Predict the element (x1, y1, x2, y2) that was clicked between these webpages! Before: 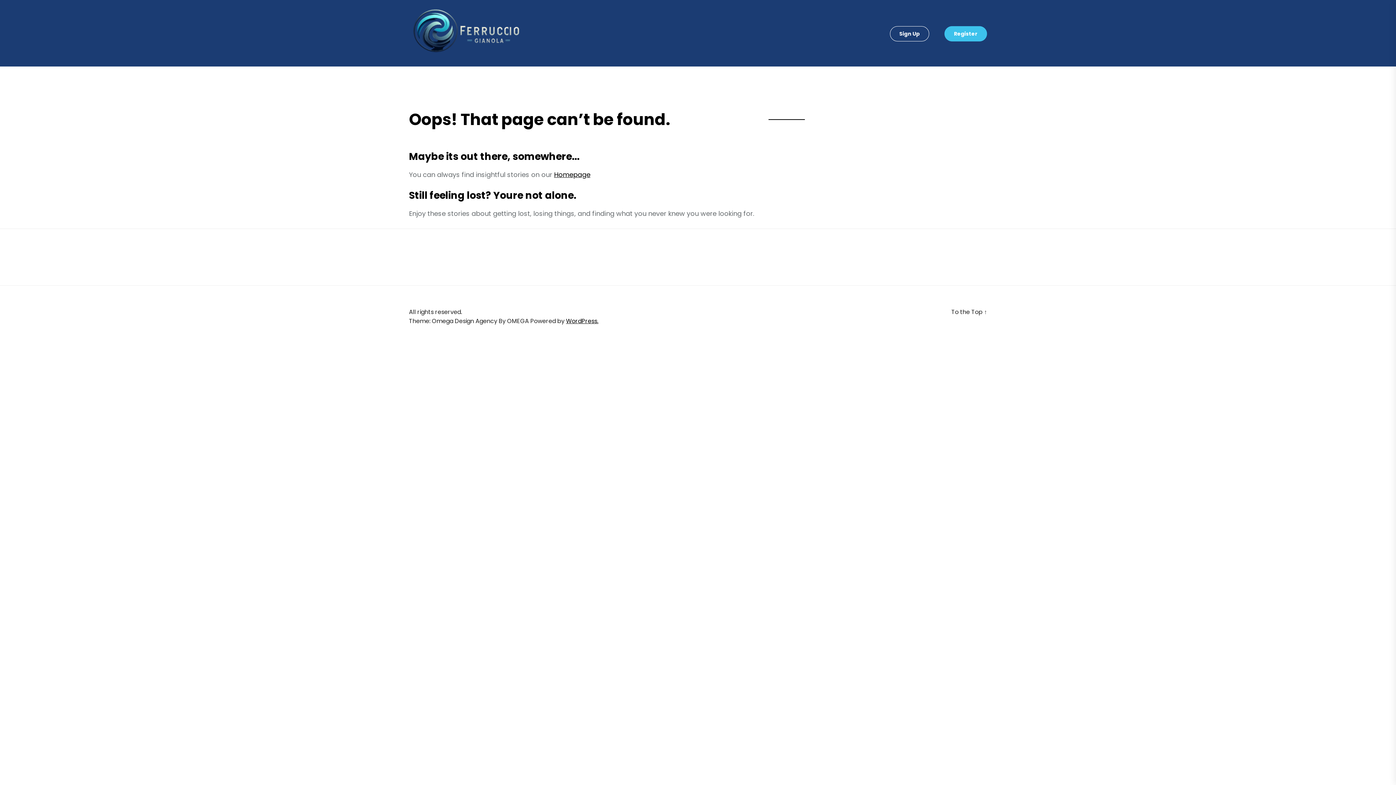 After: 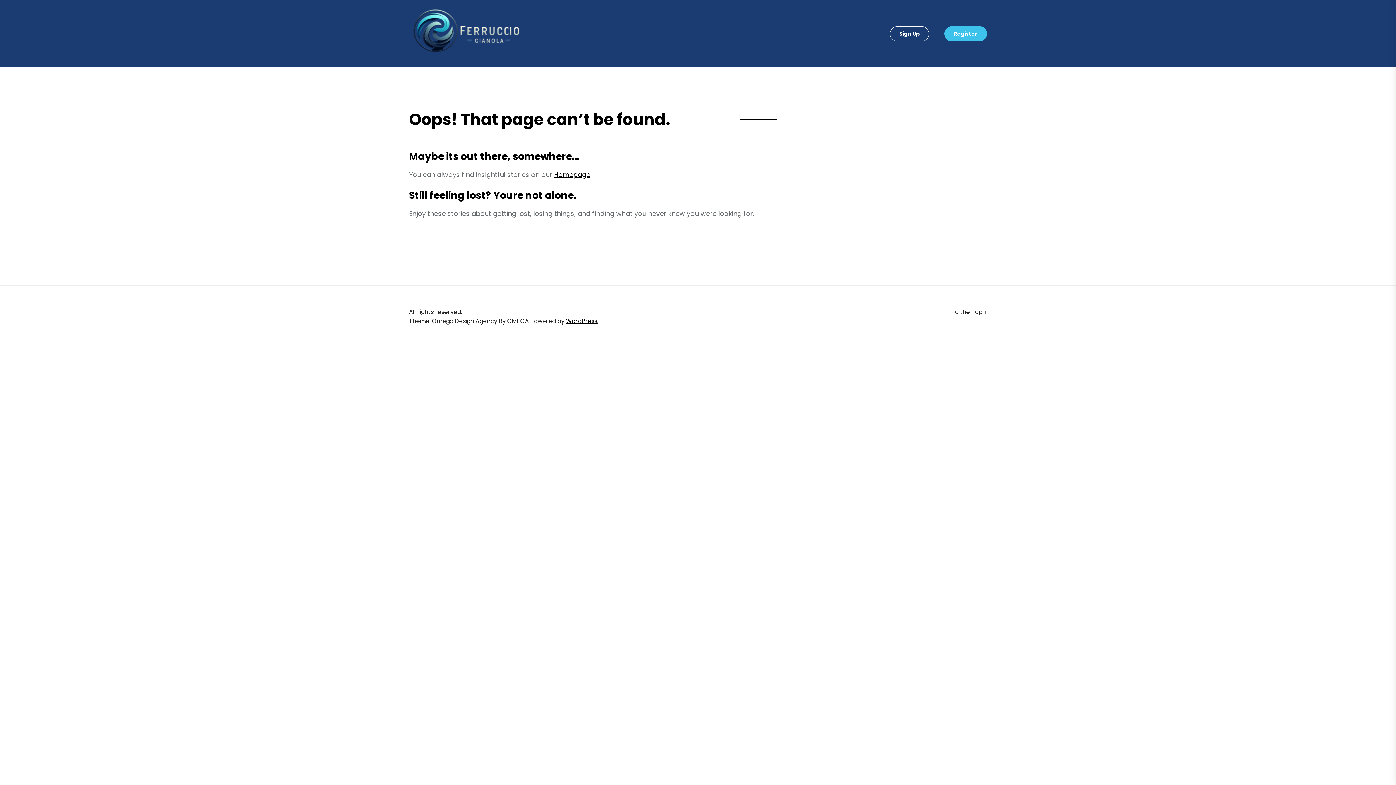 Action: label: To the Top ↑ bbox: (951, 308, 987, 316)